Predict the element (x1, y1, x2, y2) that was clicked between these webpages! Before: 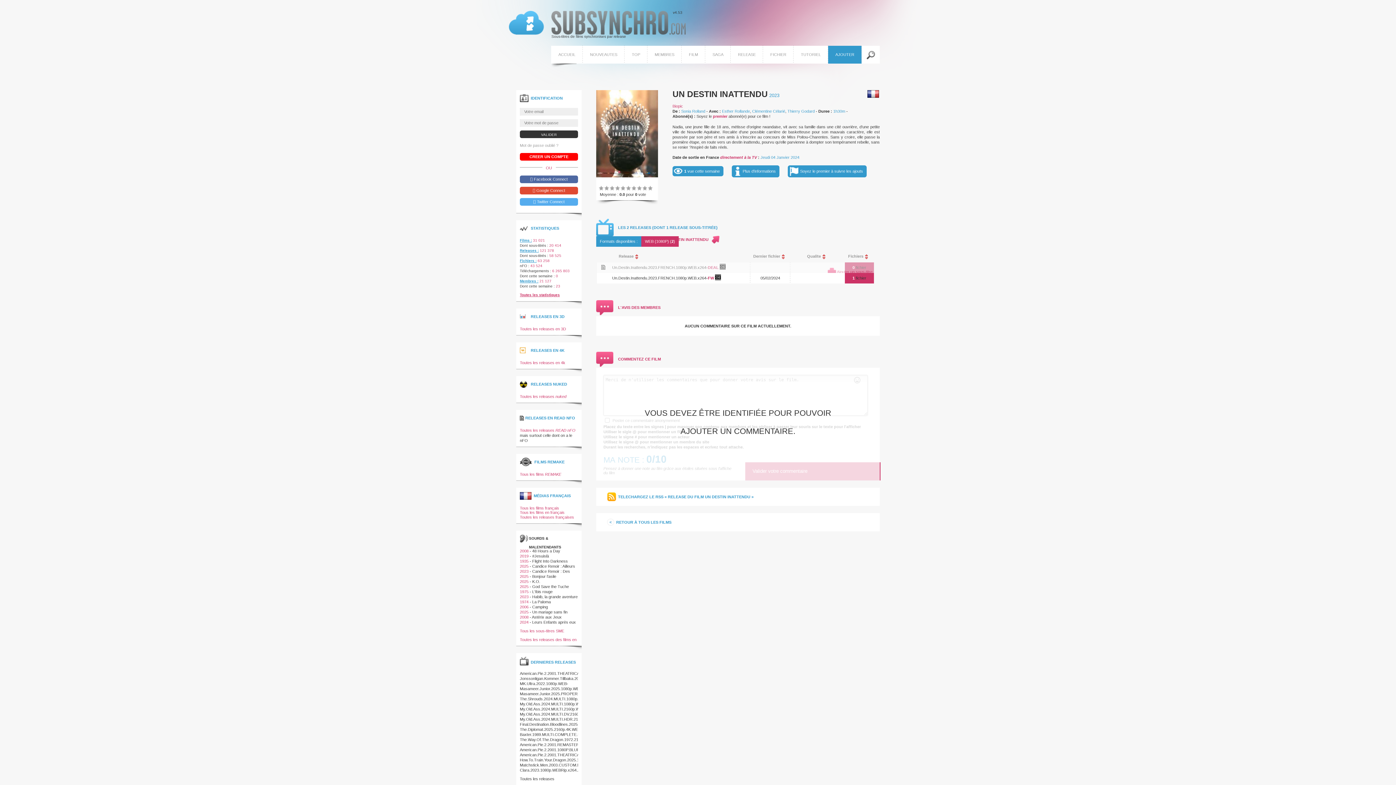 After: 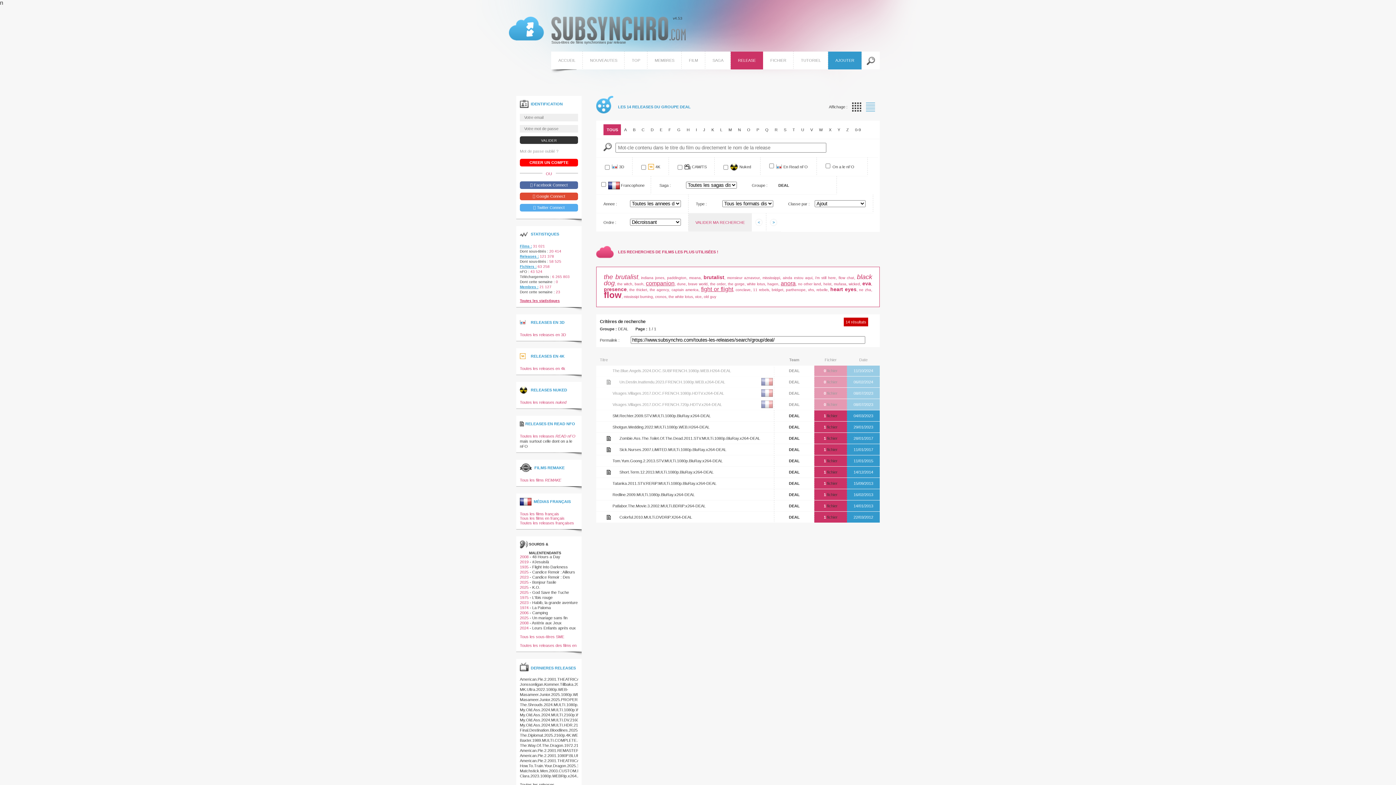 Action: label: DEAL bbox: (708, 265, 718, 269)